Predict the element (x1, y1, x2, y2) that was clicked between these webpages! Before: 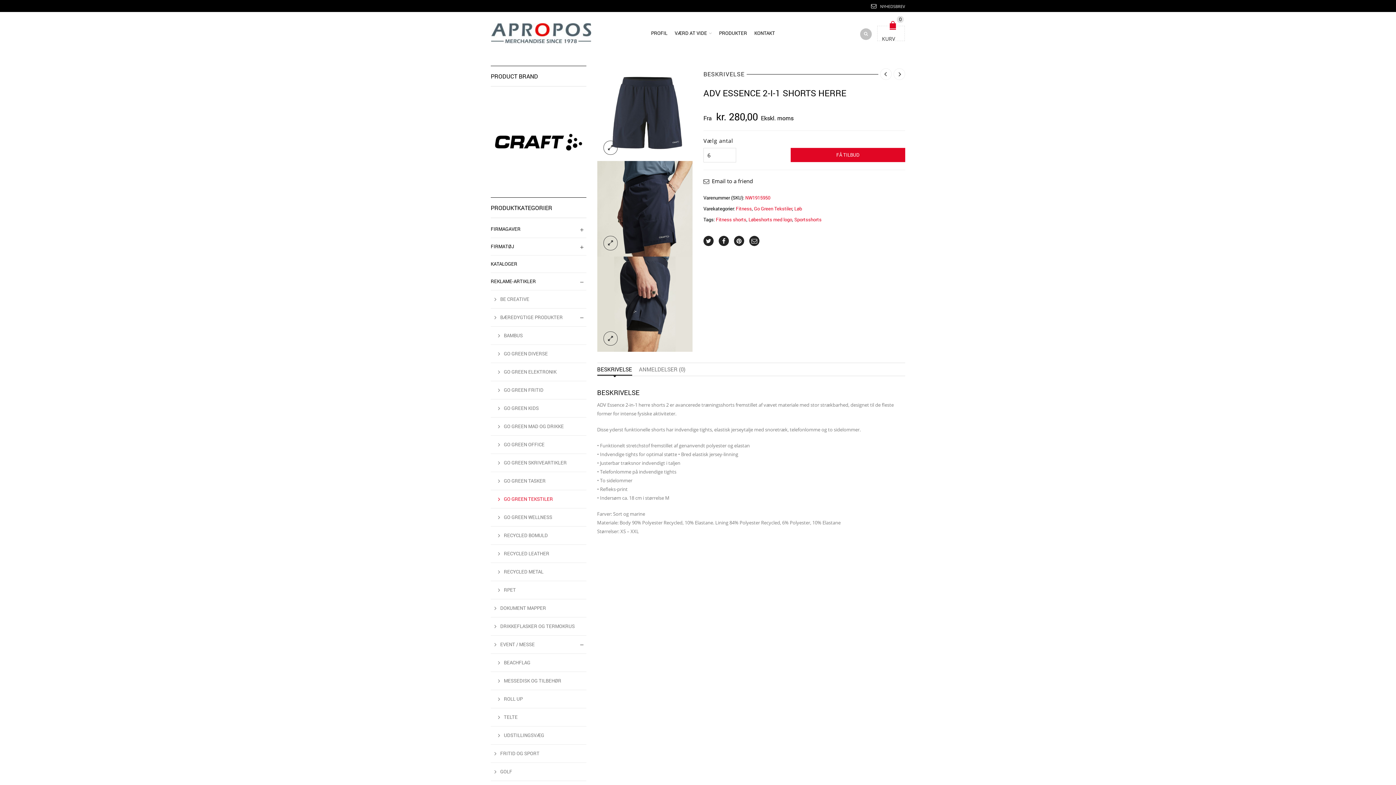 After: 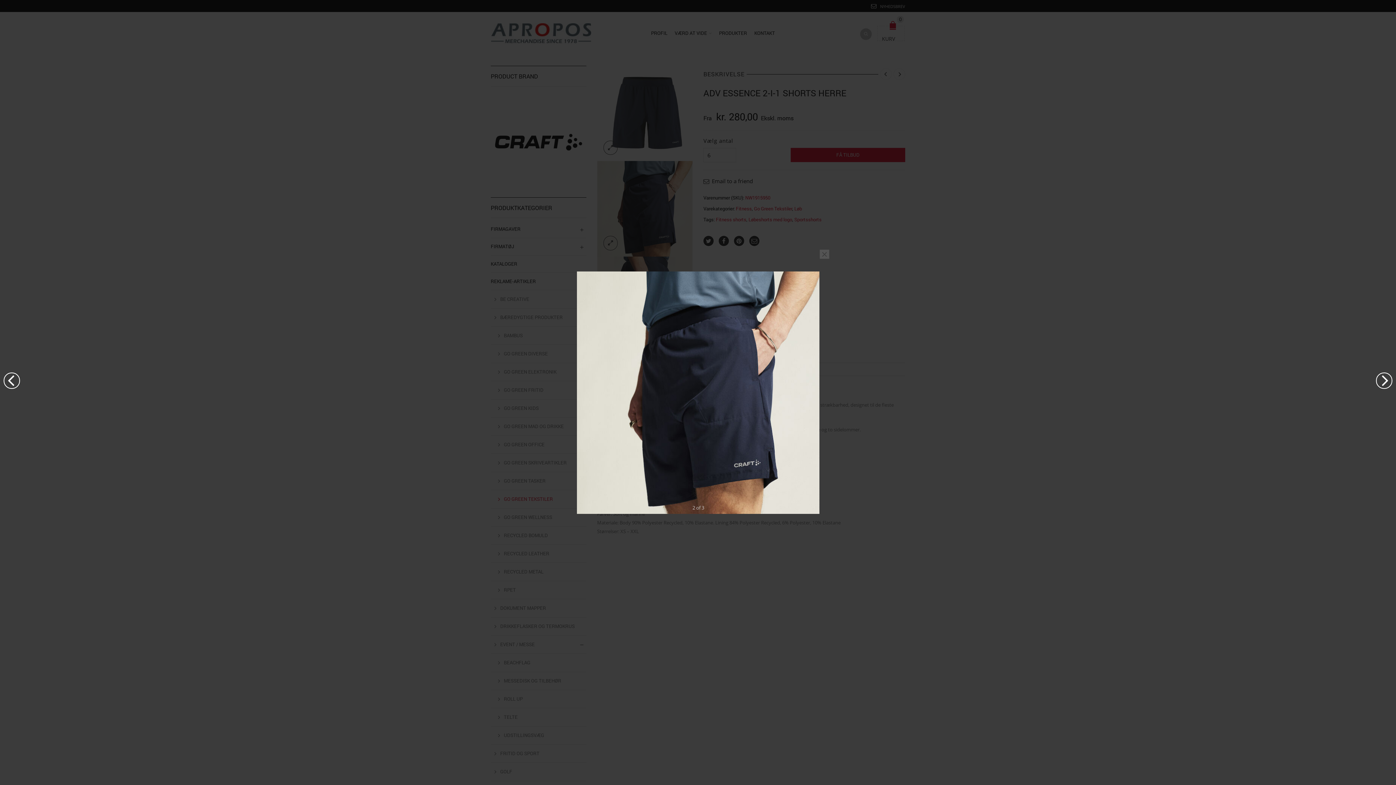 Action: bbox: (603, 236, 617, 250) label: lightbox